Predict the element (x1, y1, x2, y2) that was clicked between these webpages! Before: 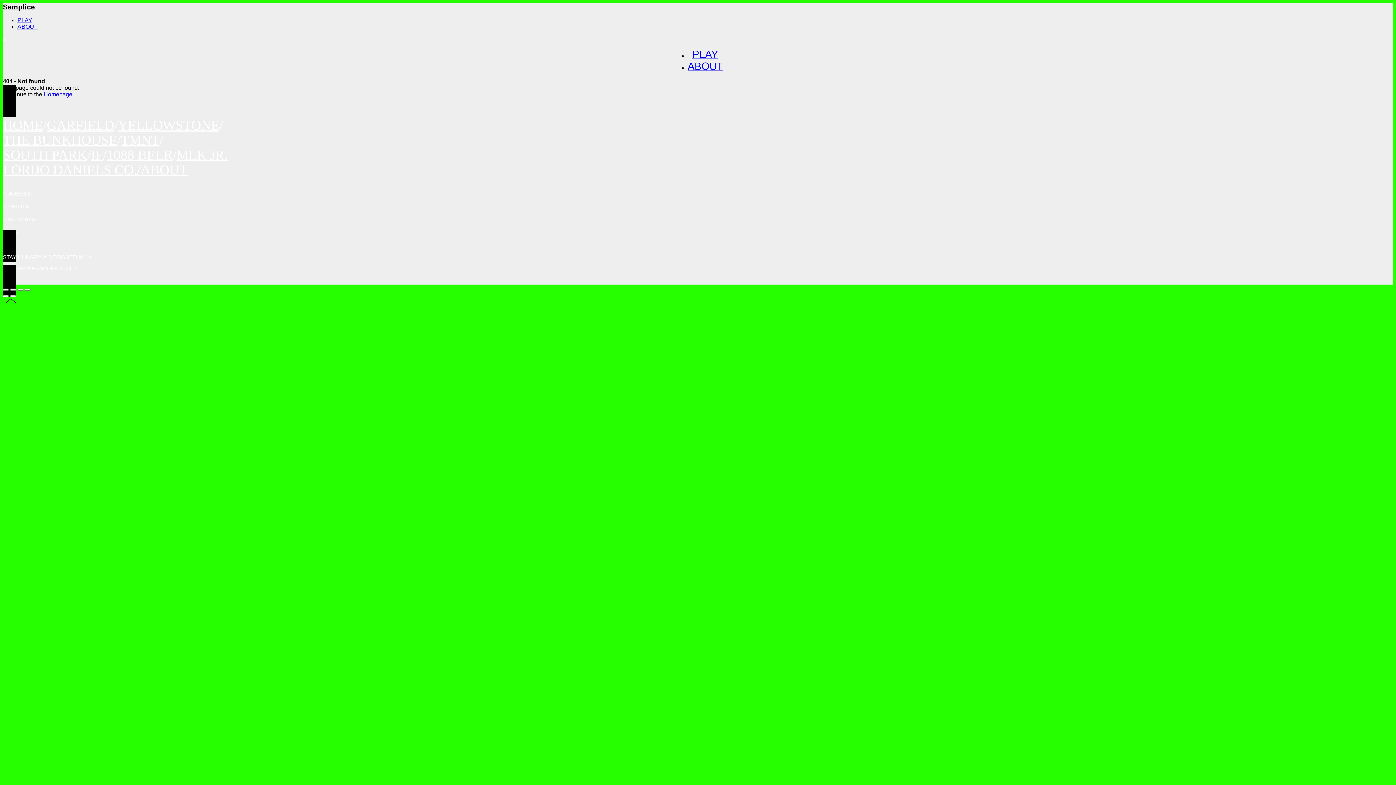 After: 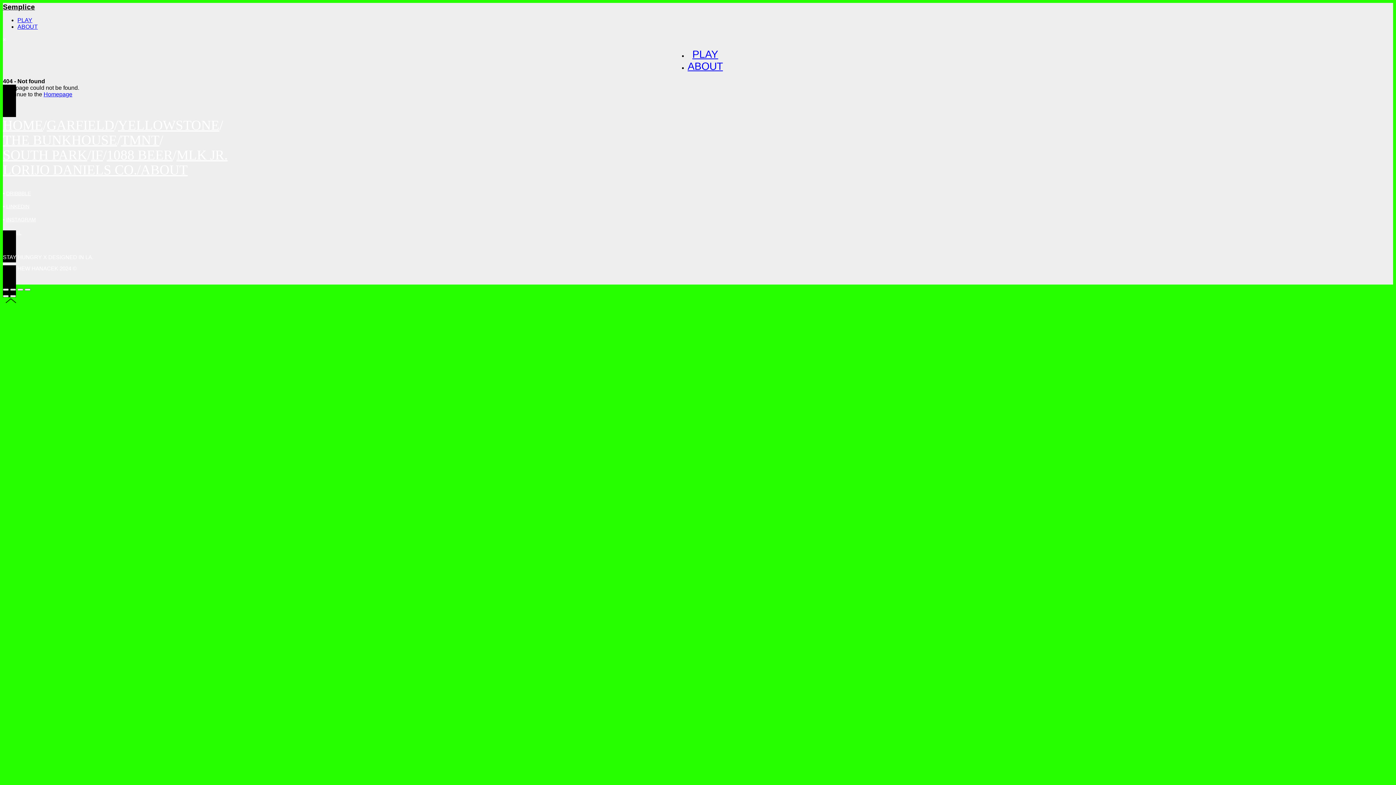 Action: bbox: (10, 288, 16, 290)